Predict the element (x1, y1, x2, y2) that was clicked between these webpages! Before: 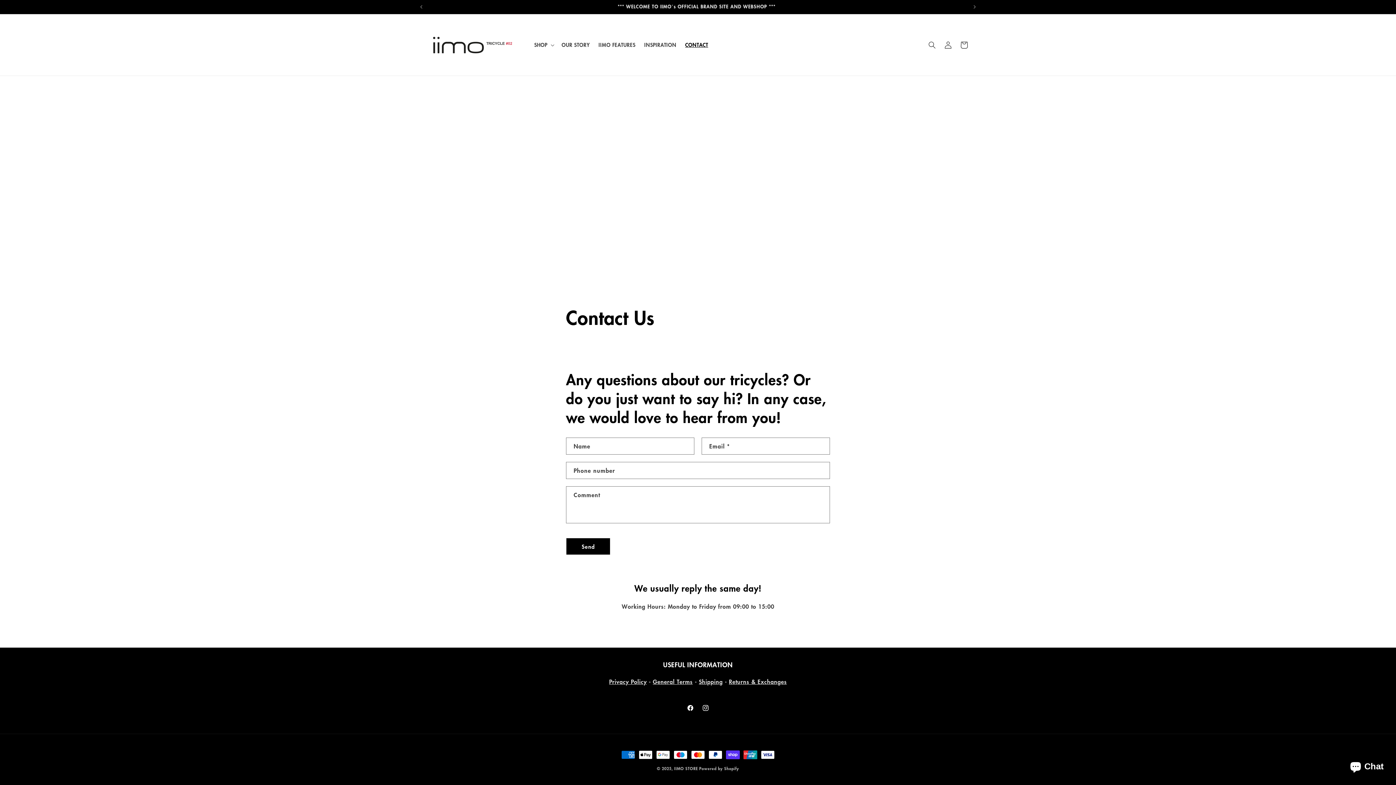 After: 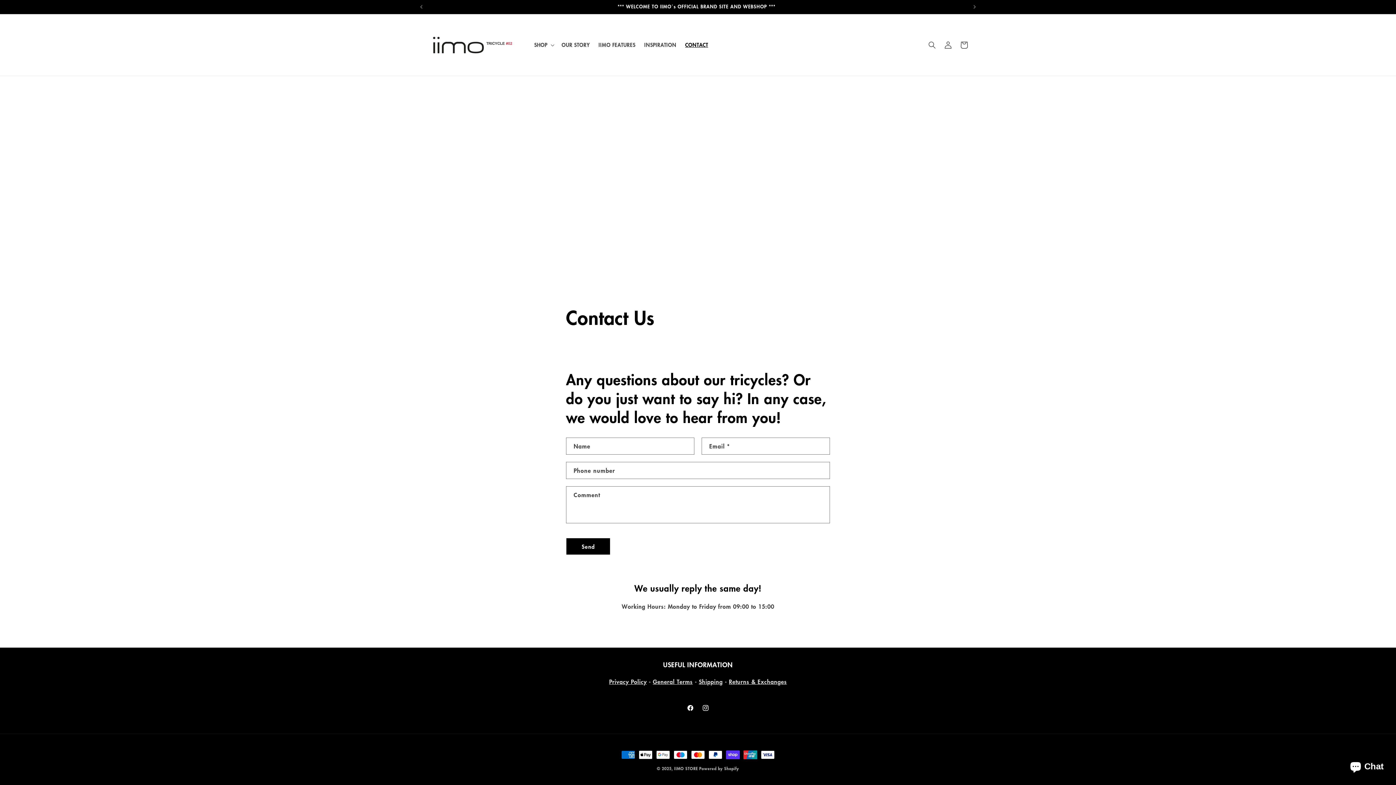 Action: label: CONTACT bbox: (680, 37, 712, 52)